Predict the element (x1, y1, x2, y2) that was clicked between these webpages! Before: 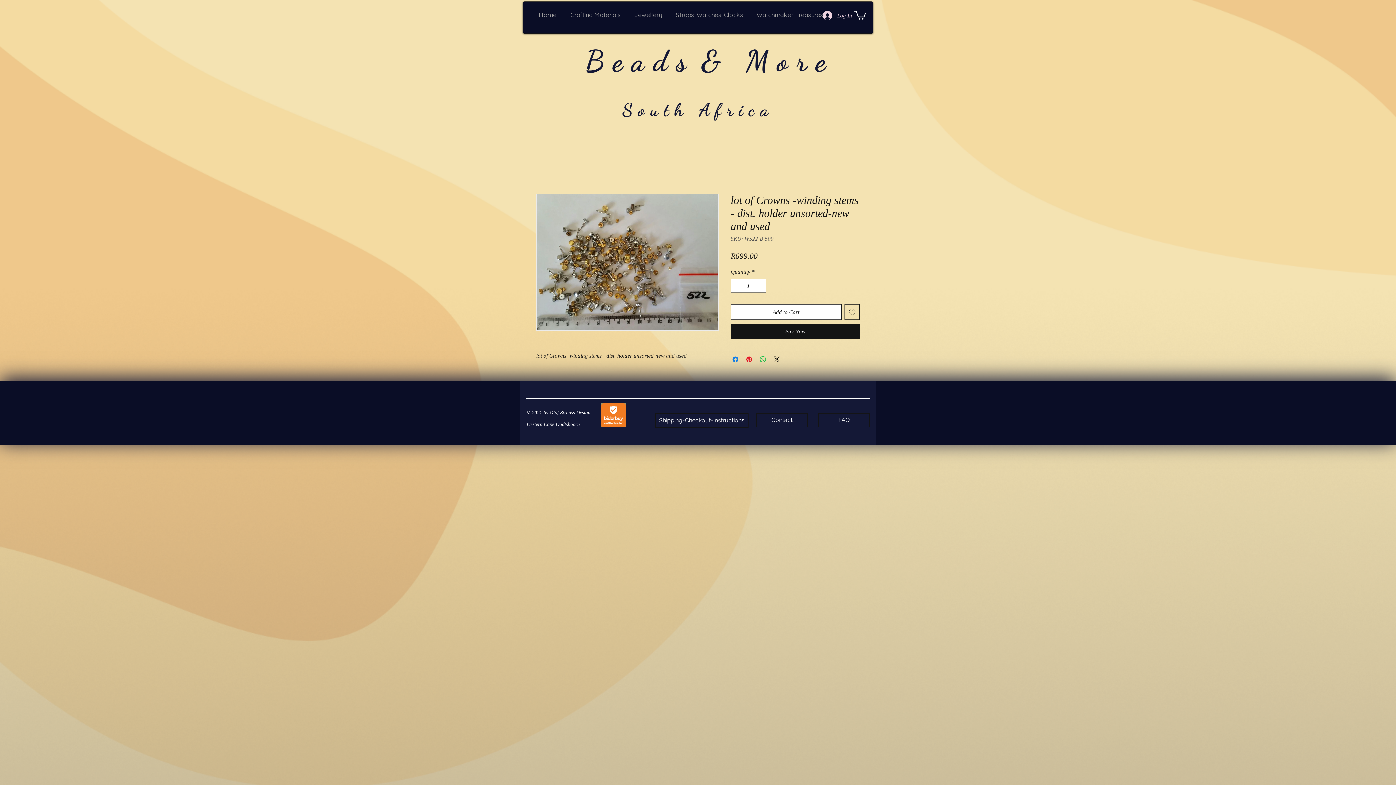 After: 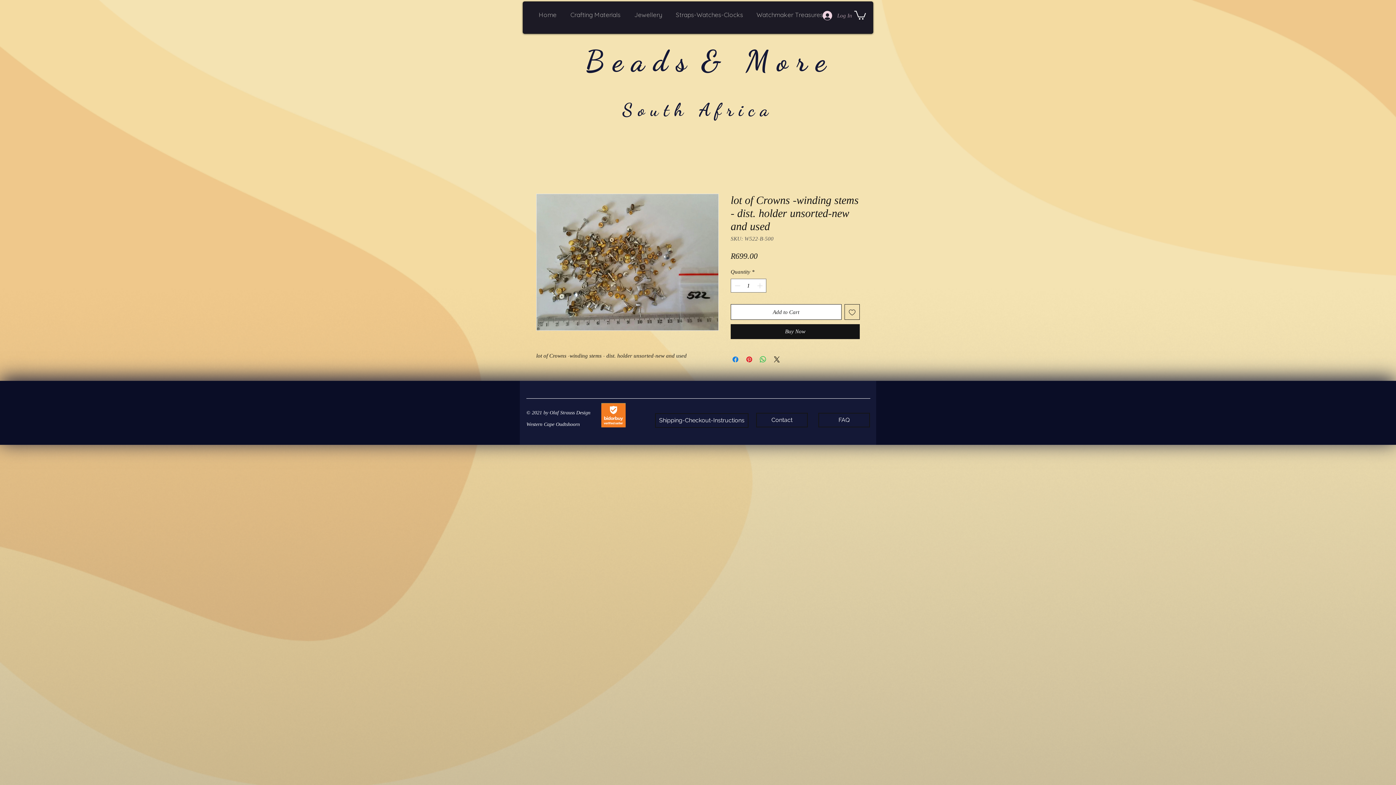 Action: bbox: (817, 8, 854, 22) label: Log In